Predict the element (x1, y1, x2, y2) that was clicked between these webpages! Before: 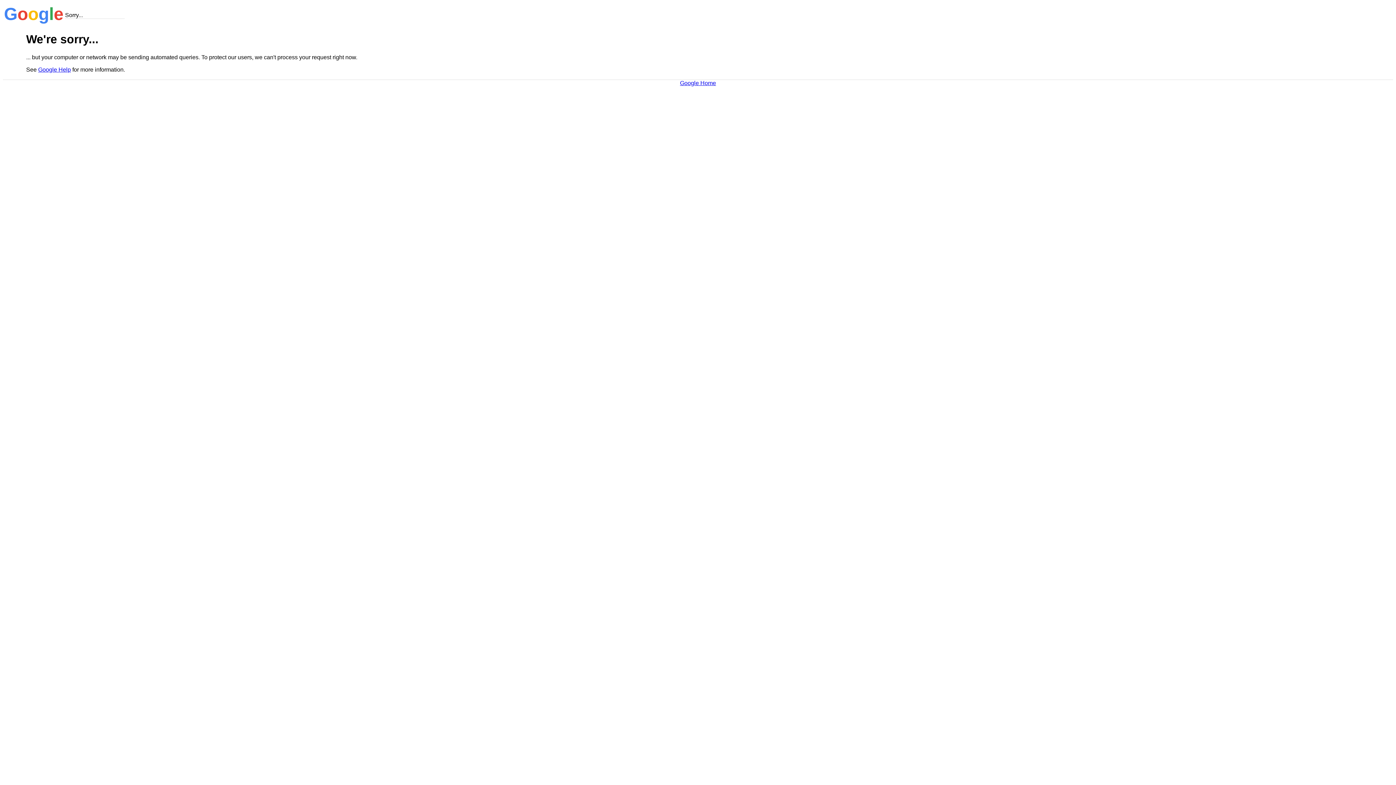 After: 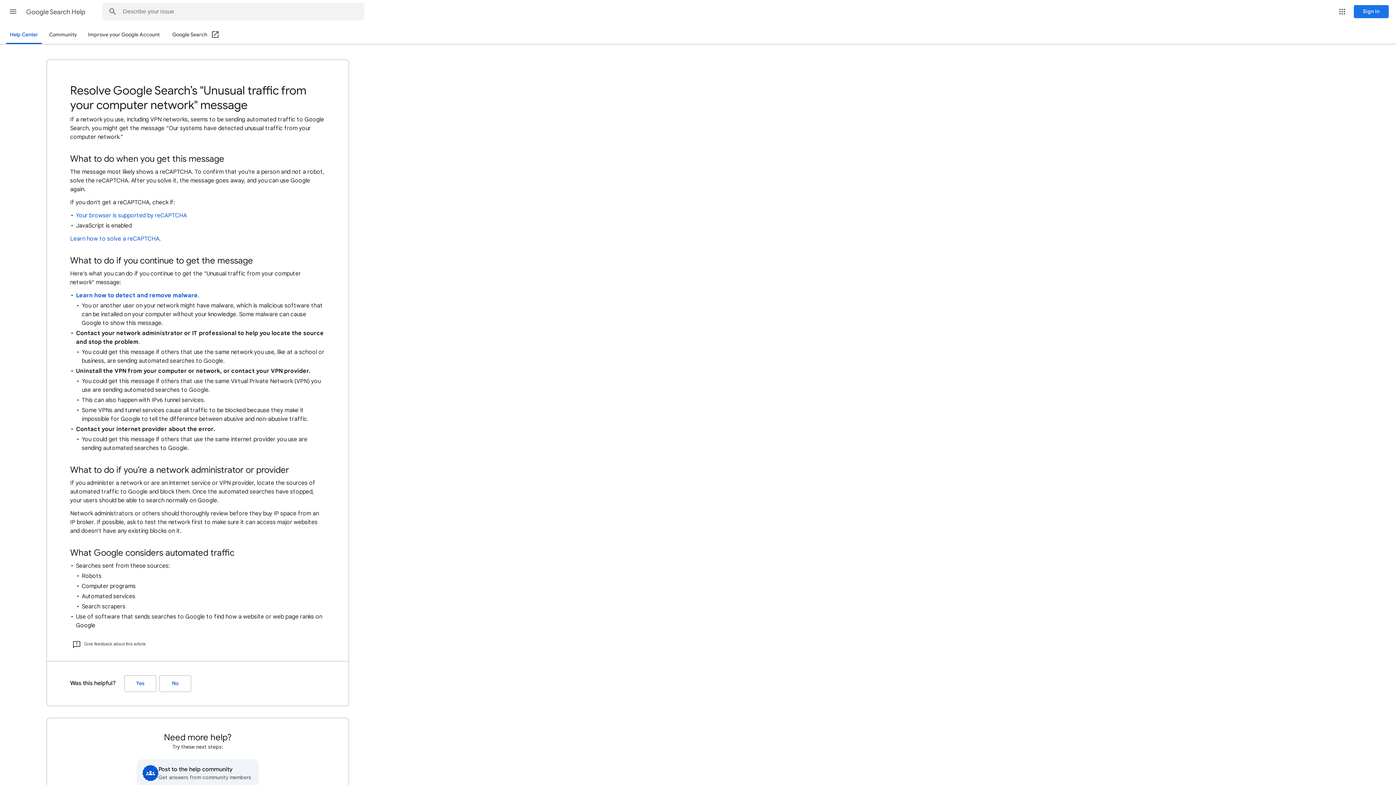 Action: bbox: (38, 66, 70, 72) label: Google Help